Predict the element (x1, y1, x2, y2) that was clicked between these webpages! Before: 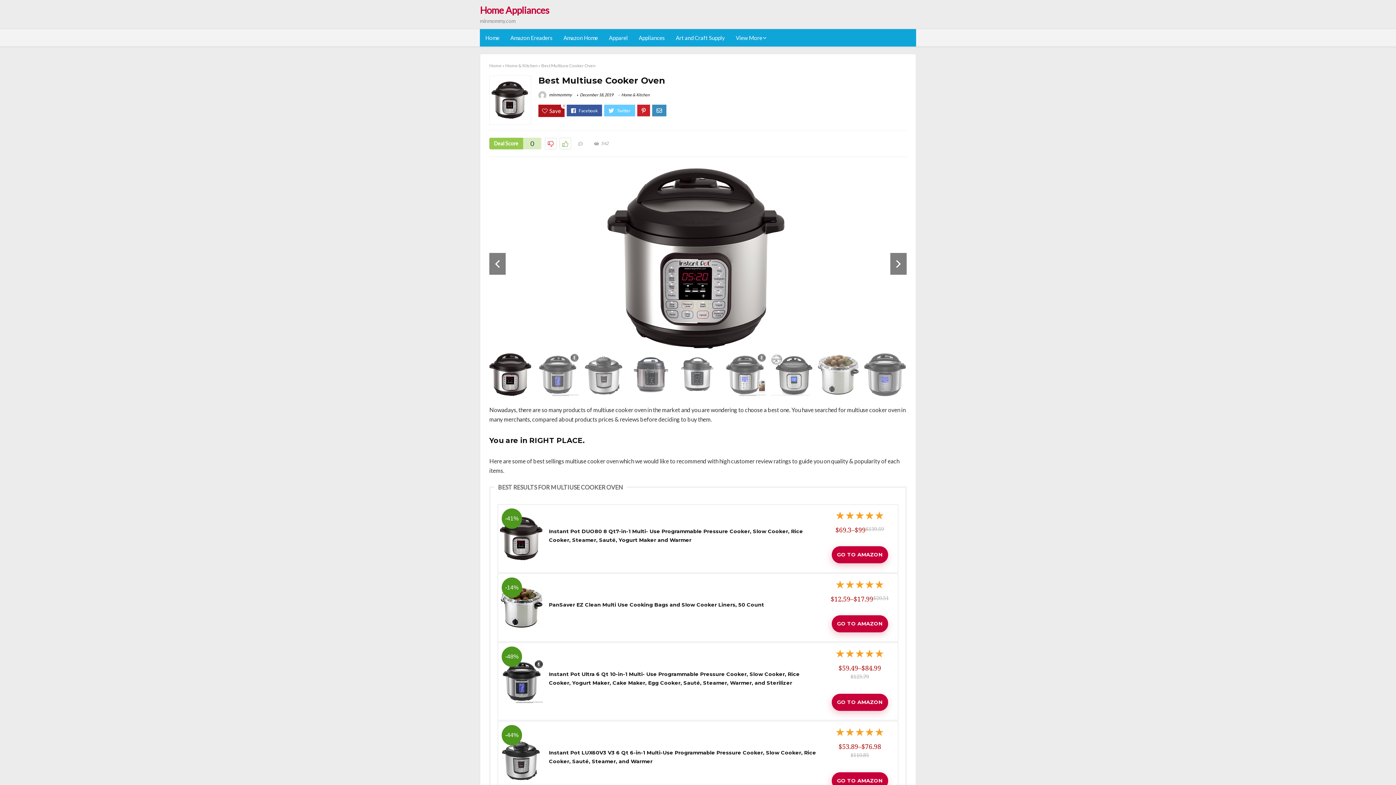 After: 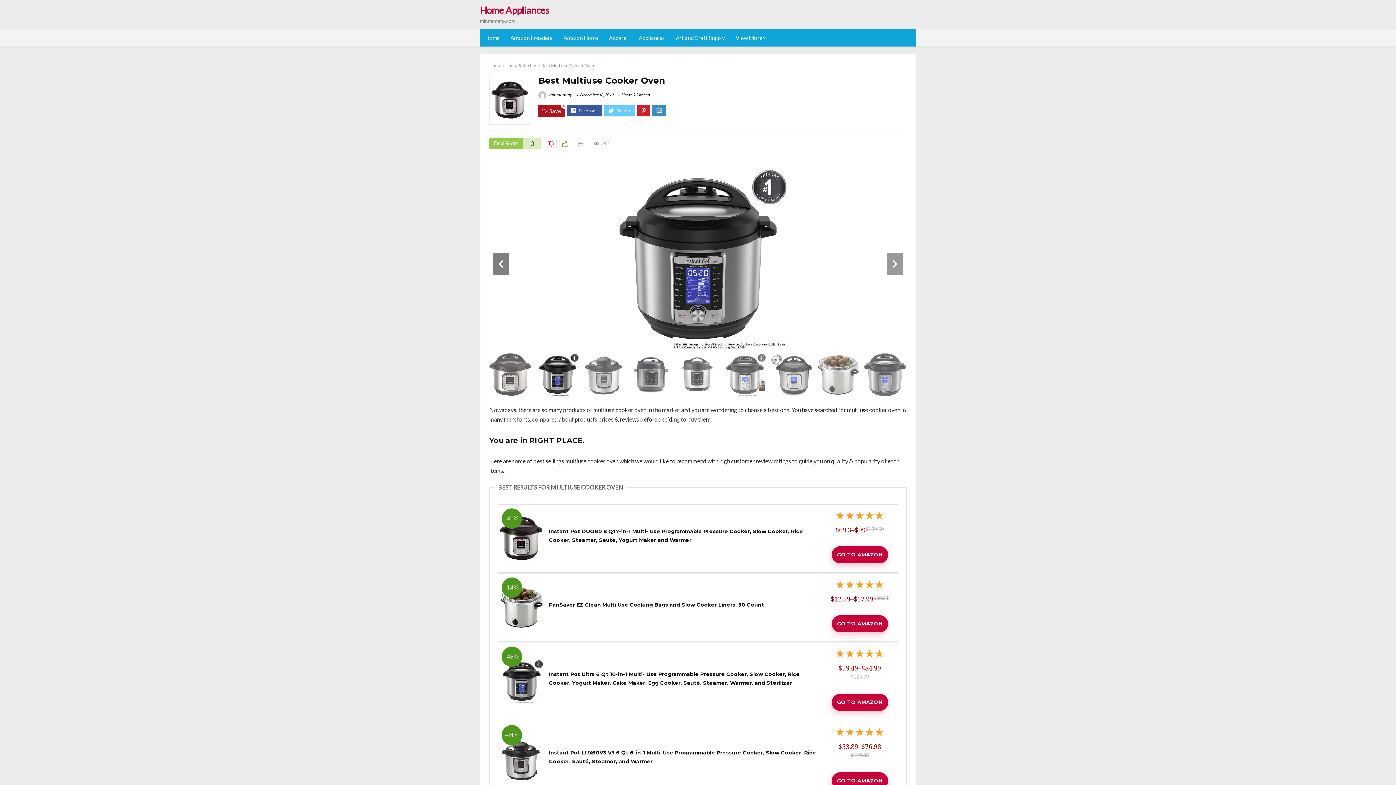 Action: label: Next bbox: (890, 253, 906, 274)